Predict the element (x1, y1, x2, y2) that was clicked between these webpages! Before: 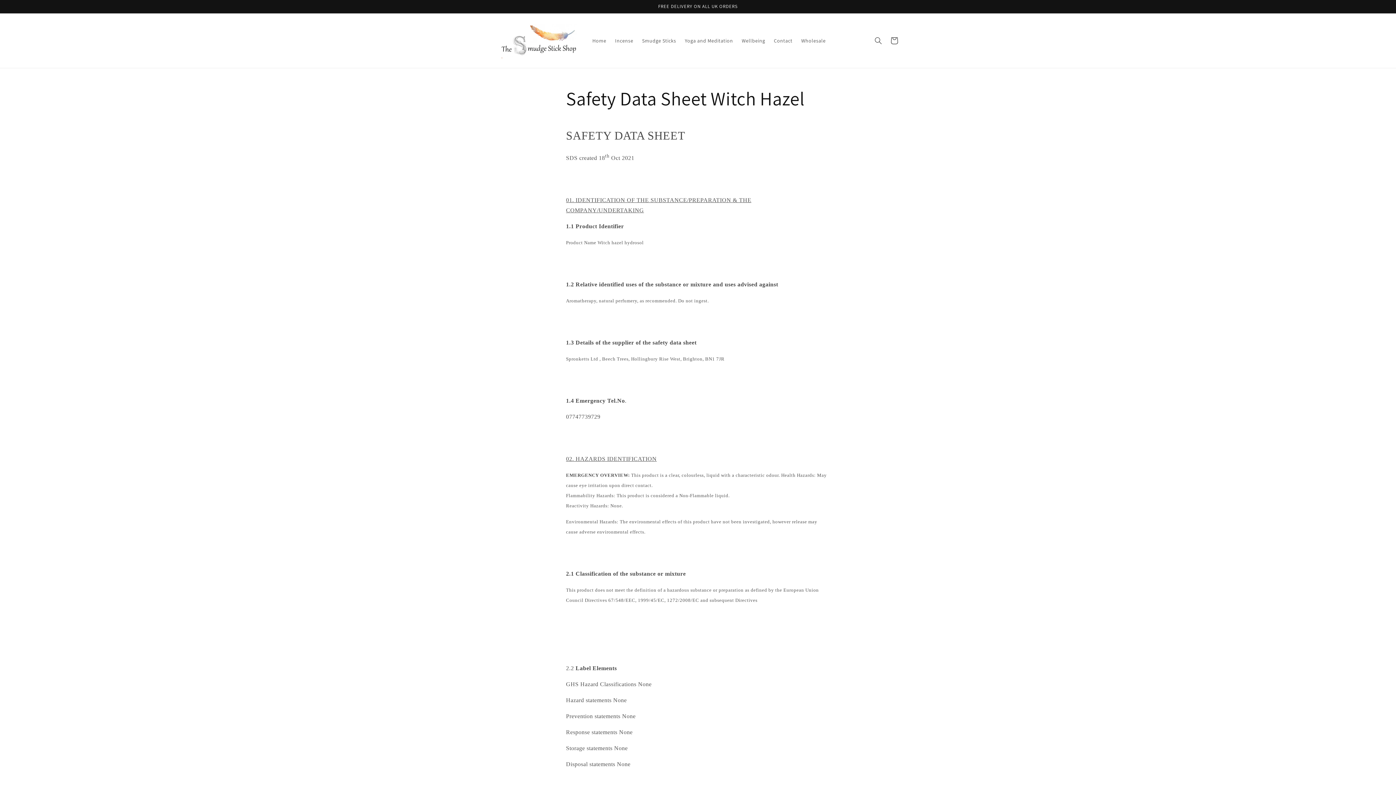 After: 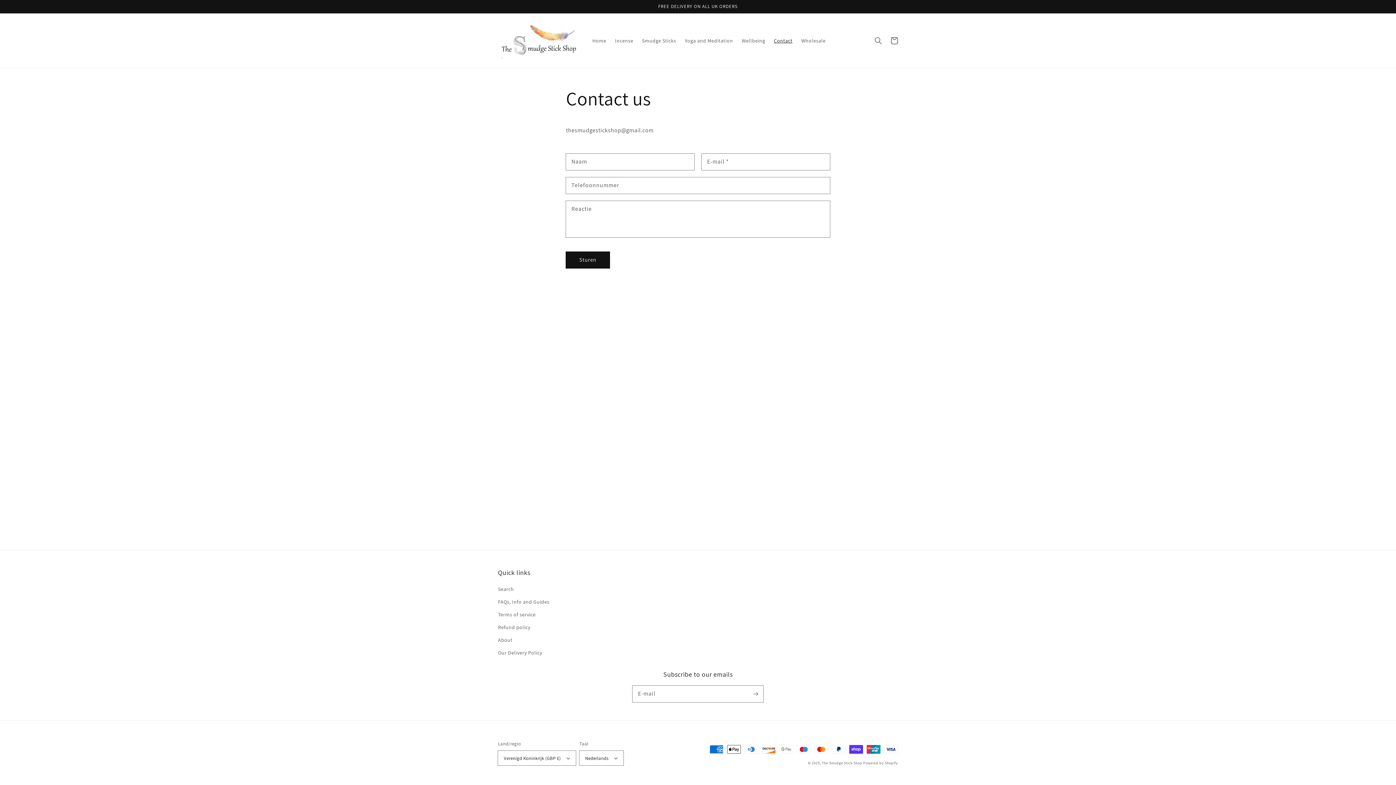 Action: bbox: (769, 33, 797, 48) label: Contact